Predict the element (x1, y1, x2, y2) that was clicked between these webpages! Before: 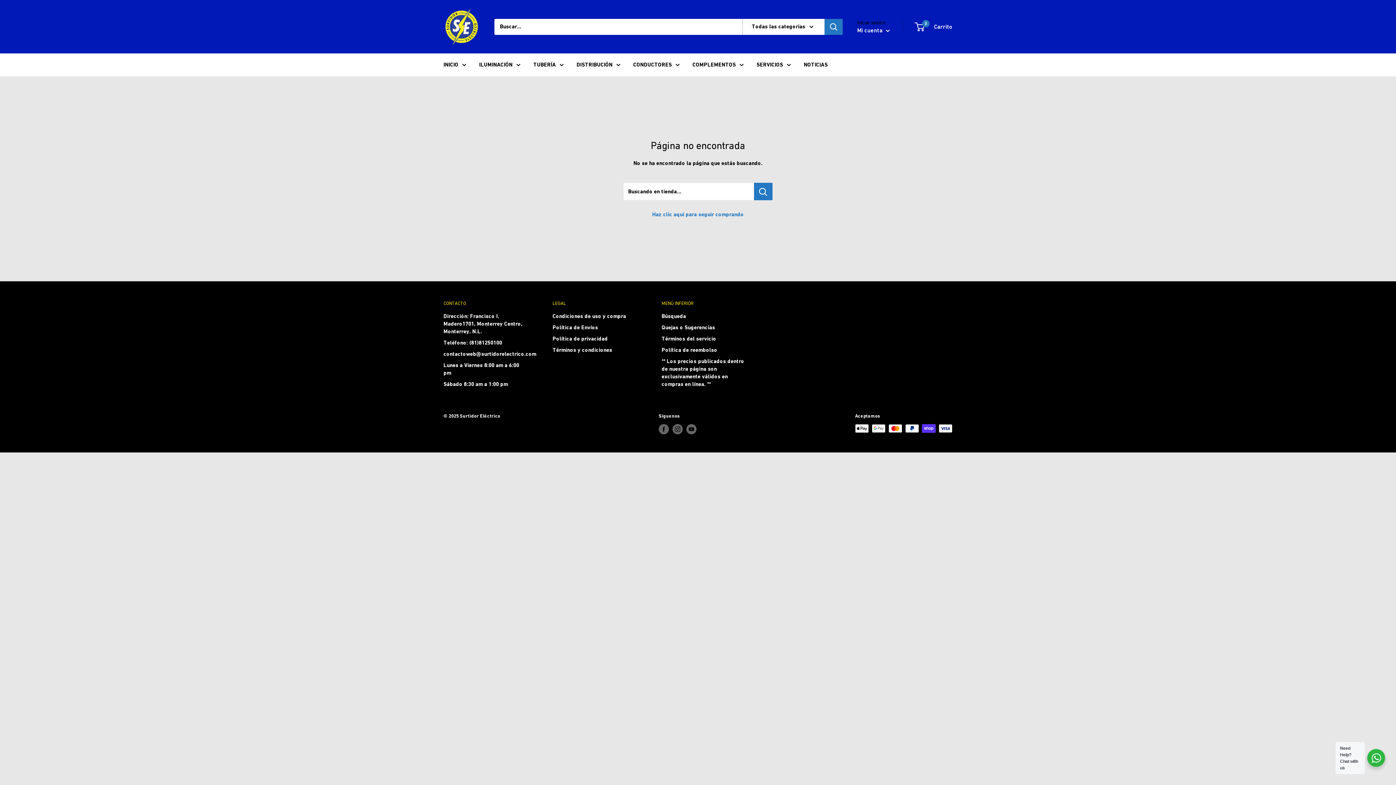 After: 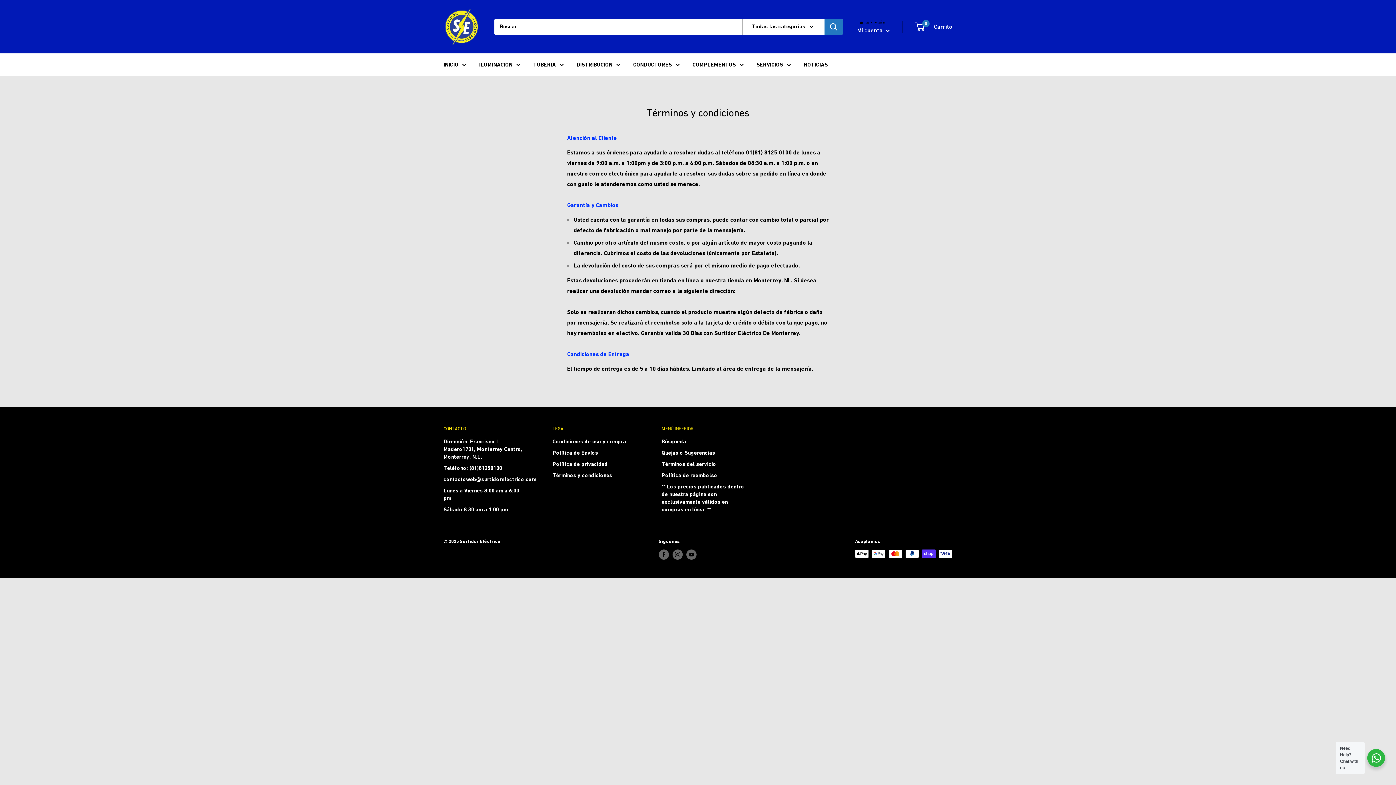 Action: bbox: (552, 344, 636, 356) label: Términos y condiciones